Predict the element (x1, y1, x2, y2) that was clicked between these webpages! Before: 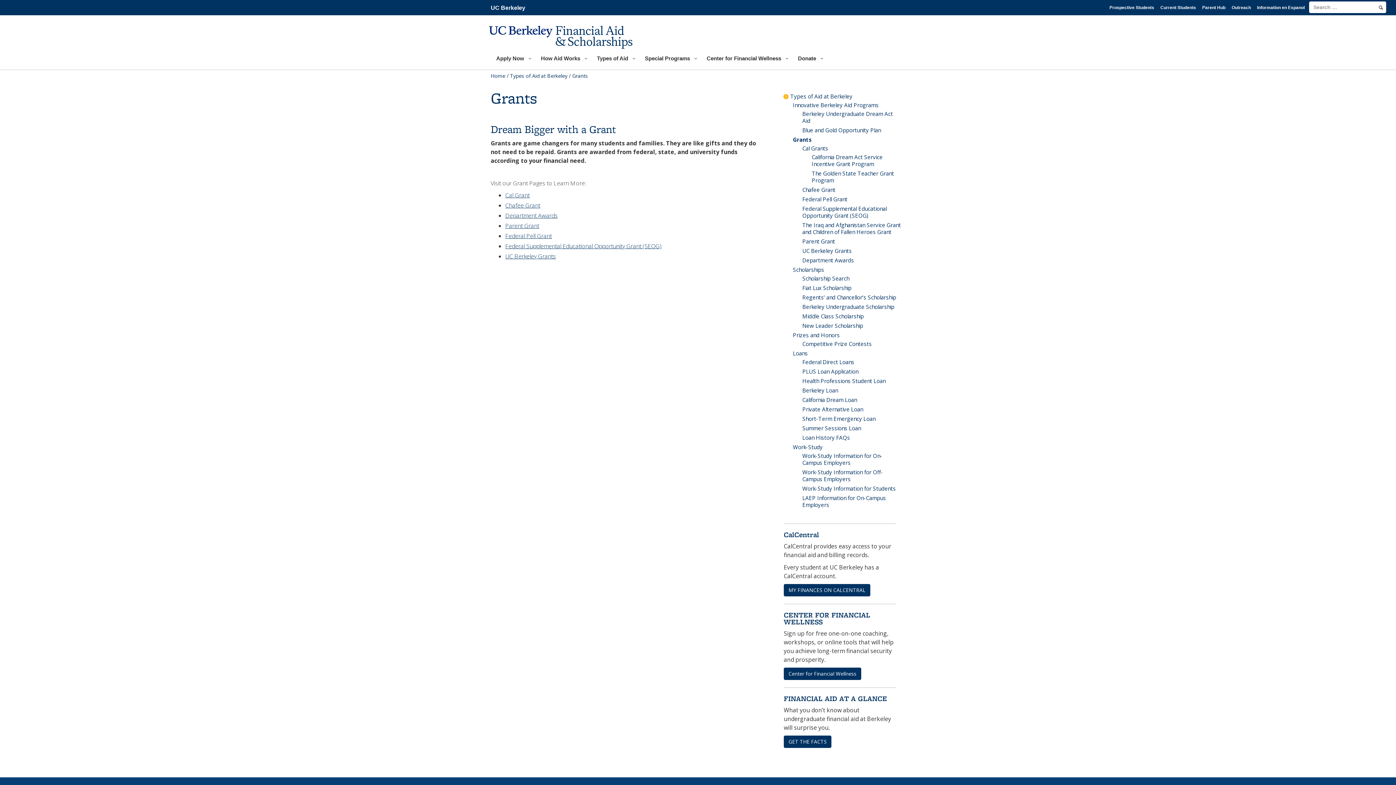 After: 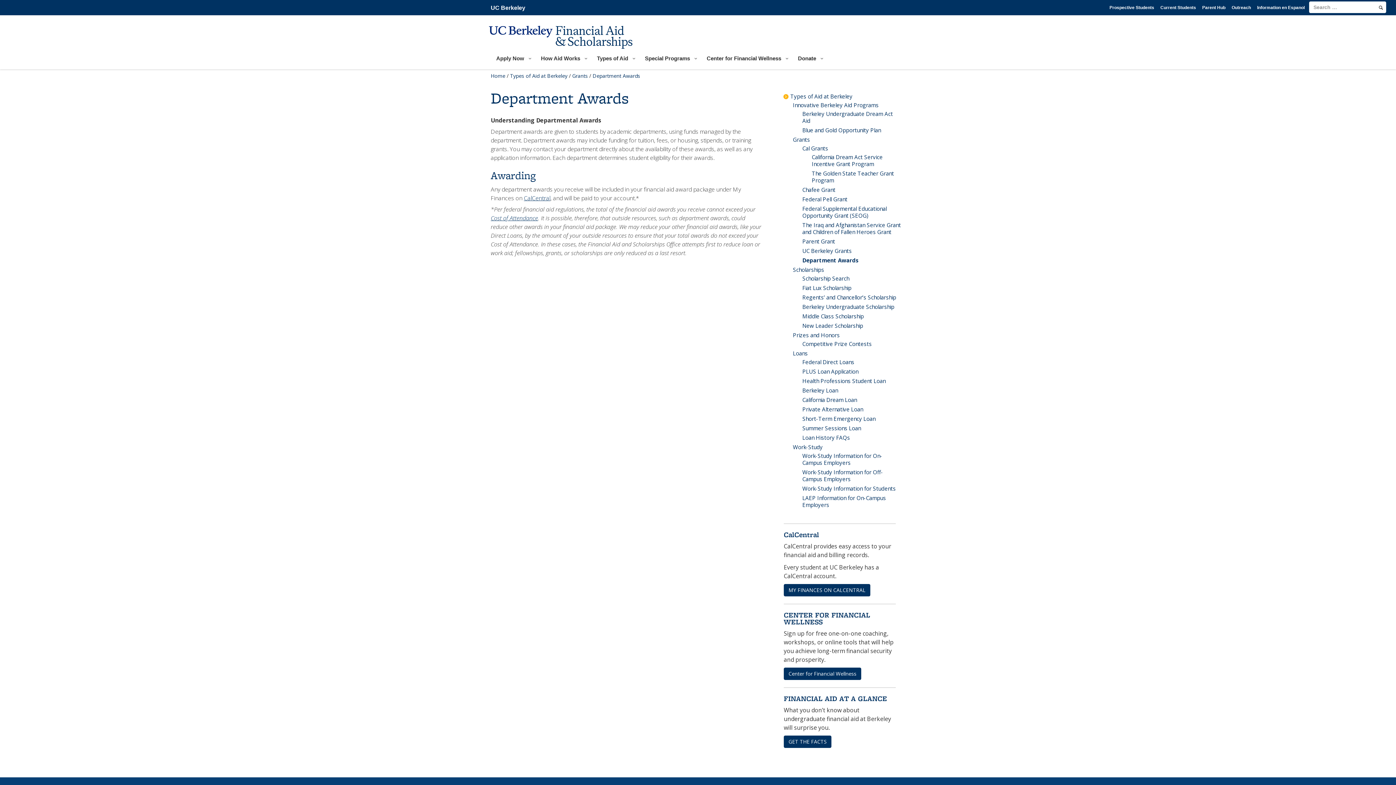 Action: bbox: (505, 211, 557, 219) label: Department Awards